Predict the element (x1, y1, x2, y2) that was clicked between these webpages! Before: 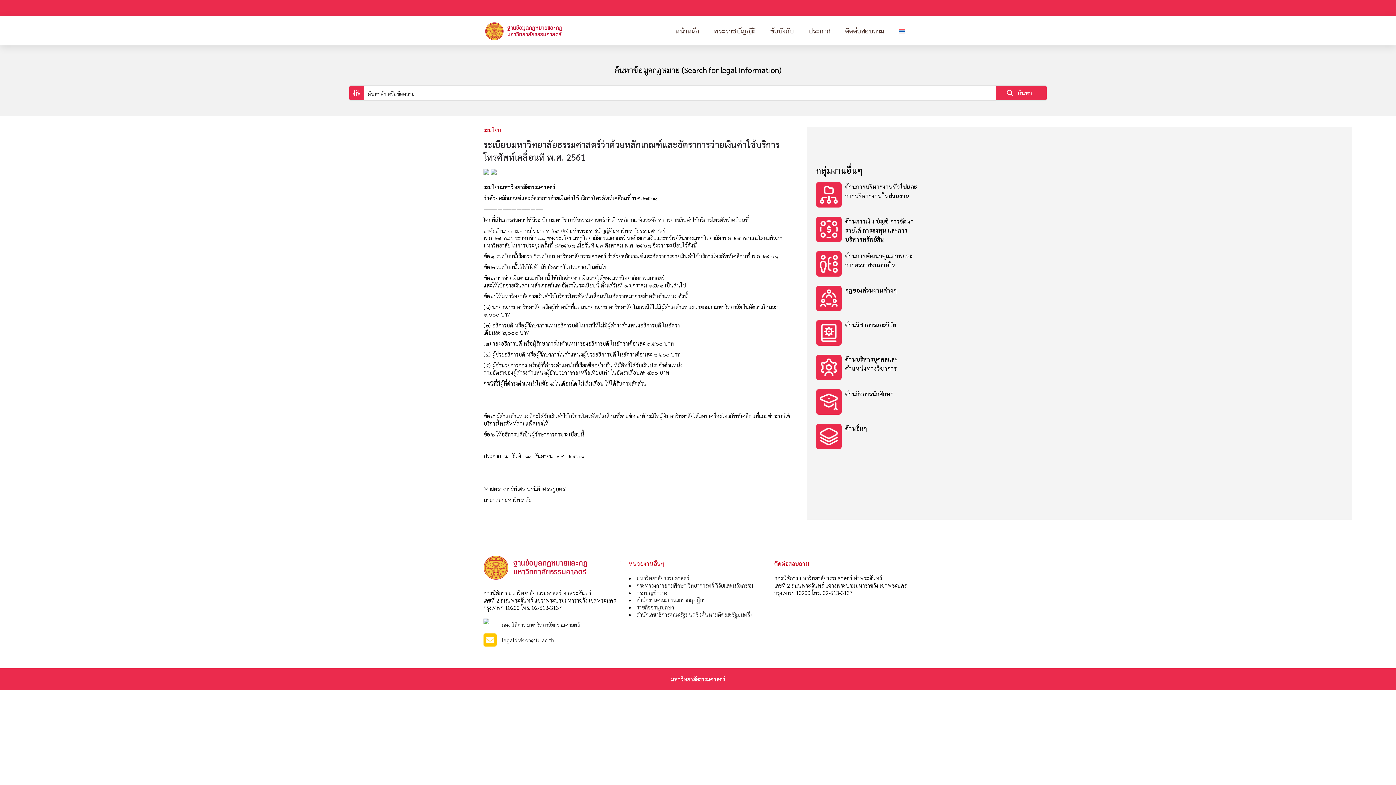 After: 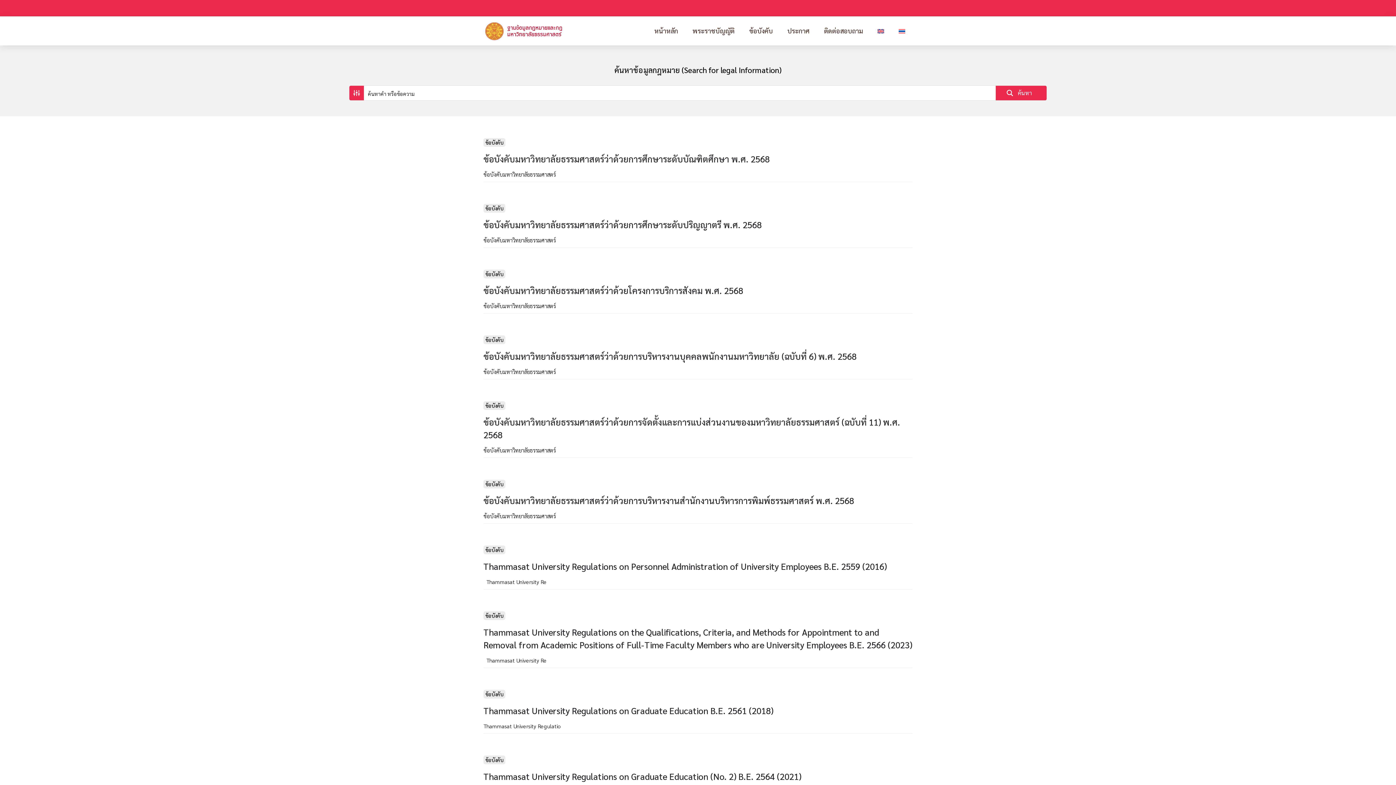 Action: label: ข้อบังคับ bbox: (763, 23, 801, 38)